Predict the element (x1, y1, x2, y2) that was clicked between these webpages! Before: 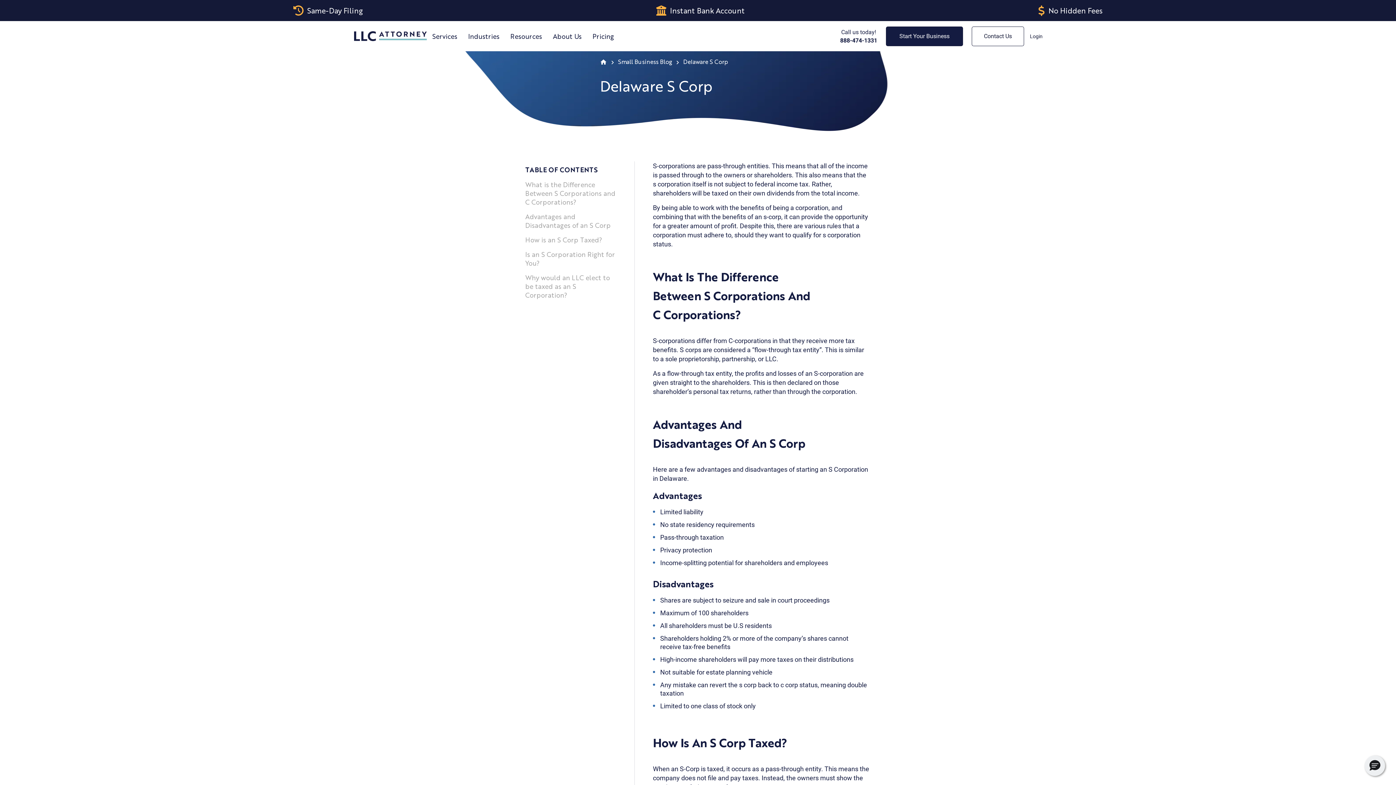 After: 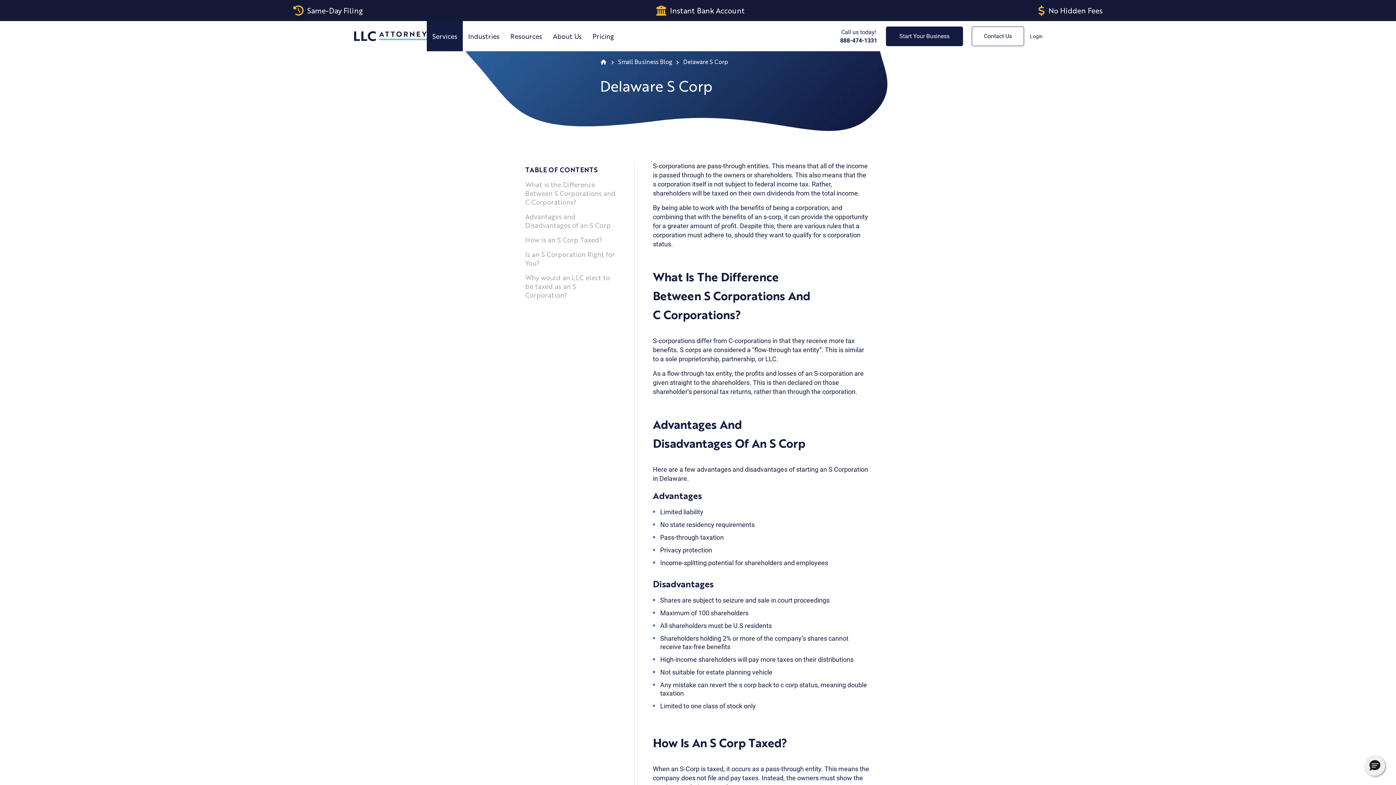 Action: bbox: (426, 21, 462, 51) label: Services